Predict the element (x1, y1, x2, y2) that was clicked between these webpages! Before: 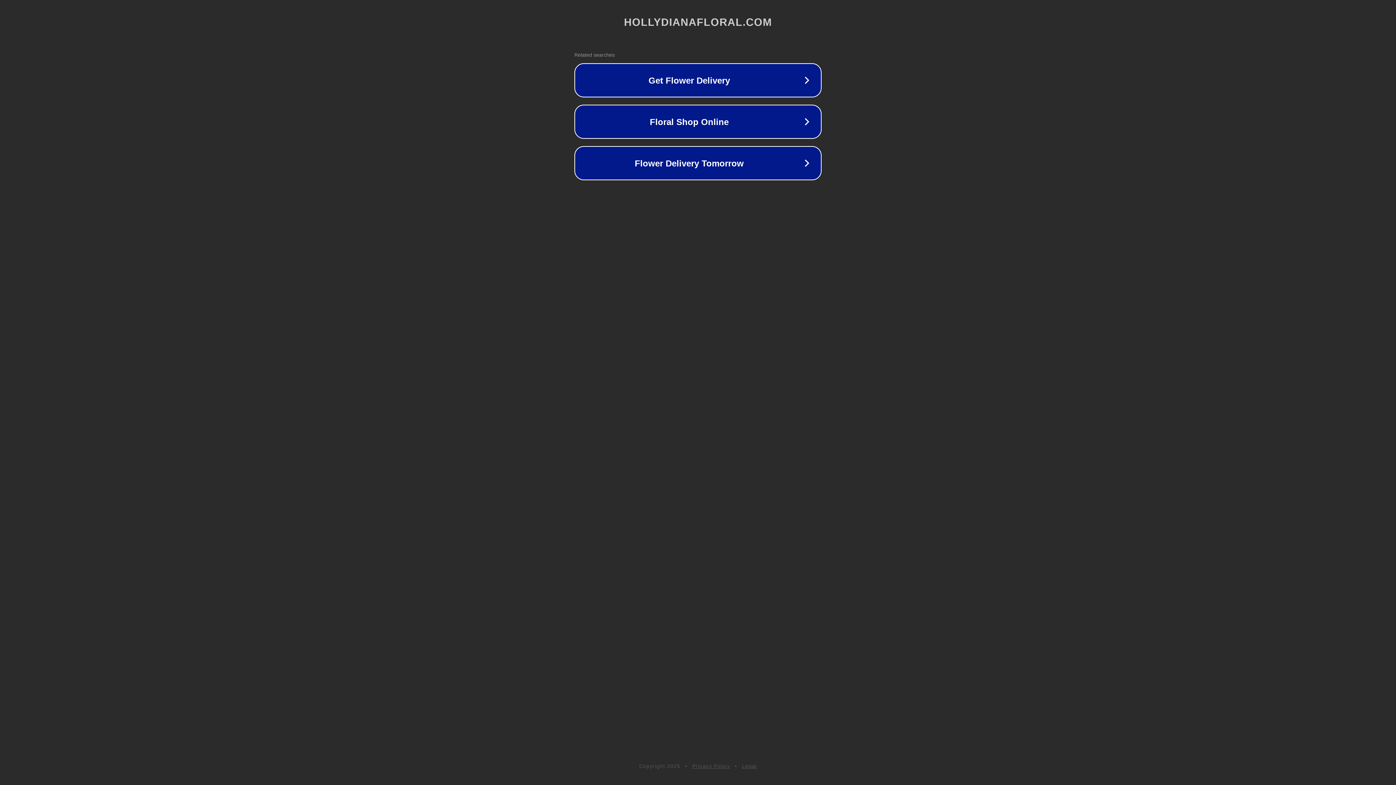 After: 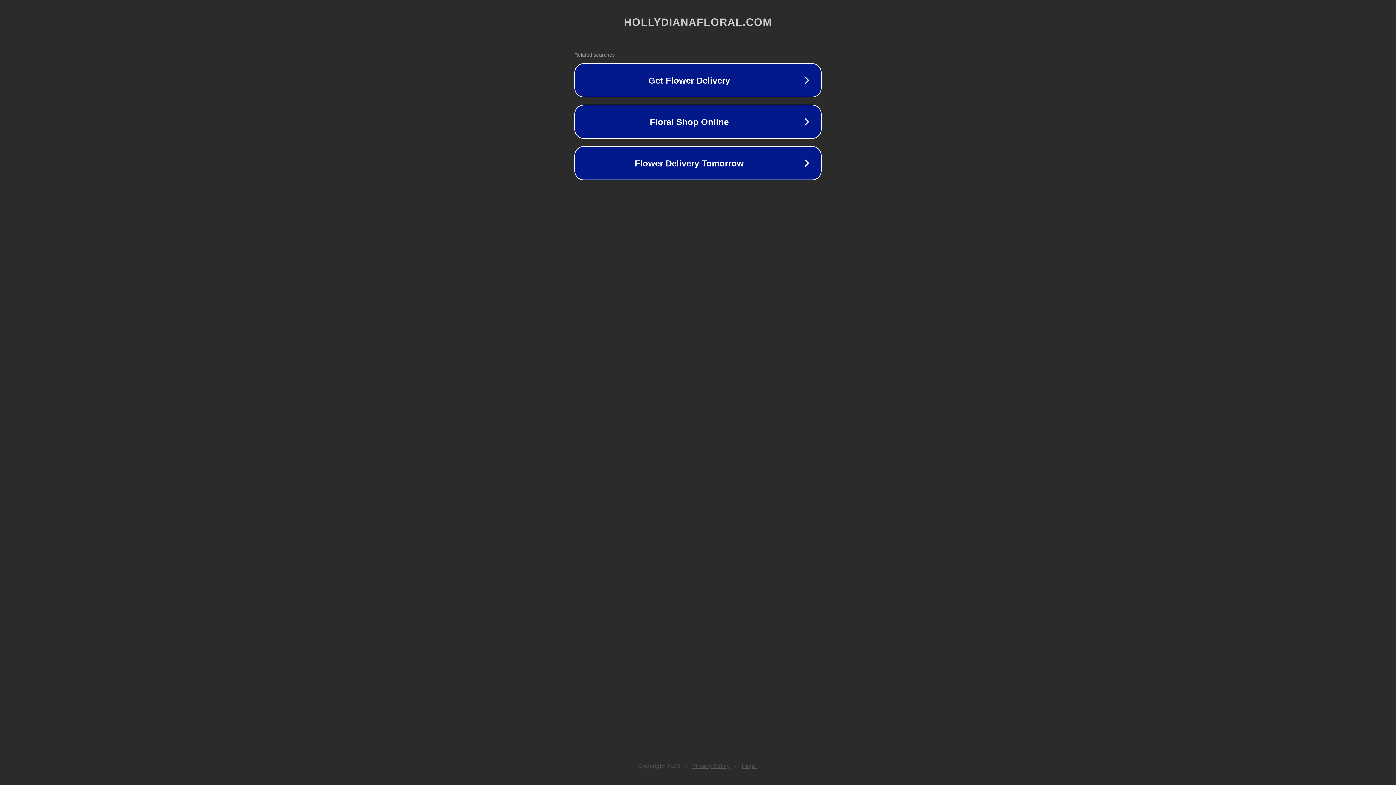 Action: bbox: (692, 763, 730, 769) label: Privacy Policy